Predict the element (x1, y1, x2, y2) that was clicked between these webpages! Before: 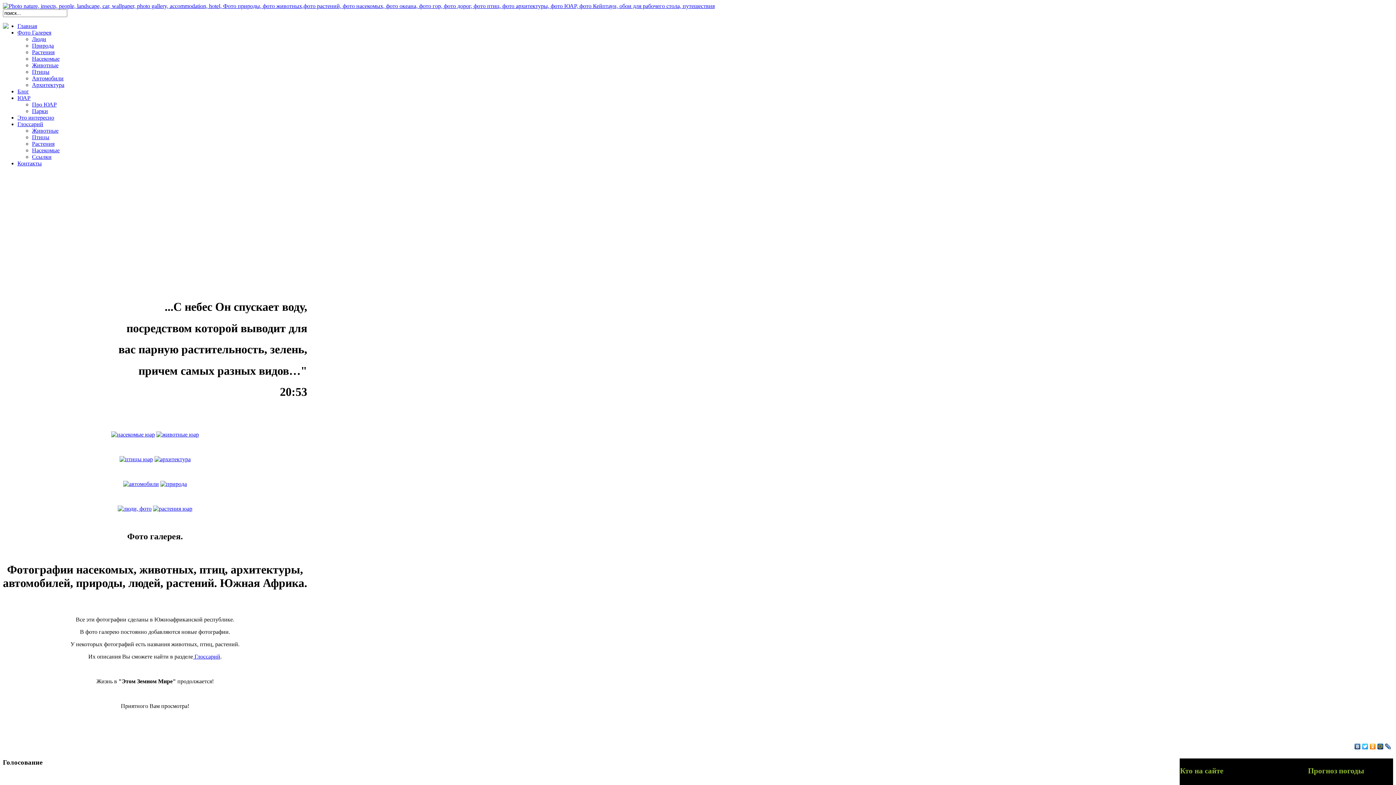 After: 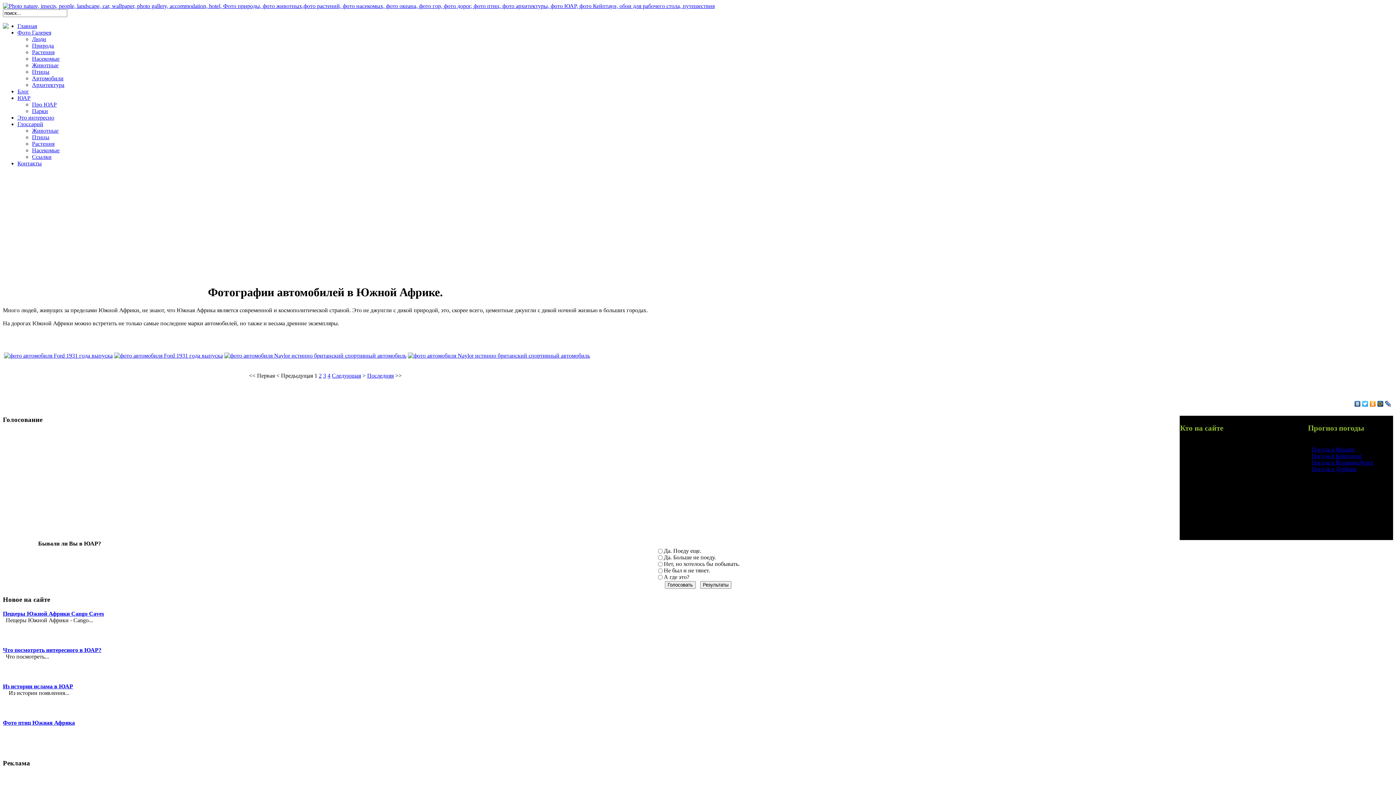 Action: bbox: (123, 480, 158, 487)